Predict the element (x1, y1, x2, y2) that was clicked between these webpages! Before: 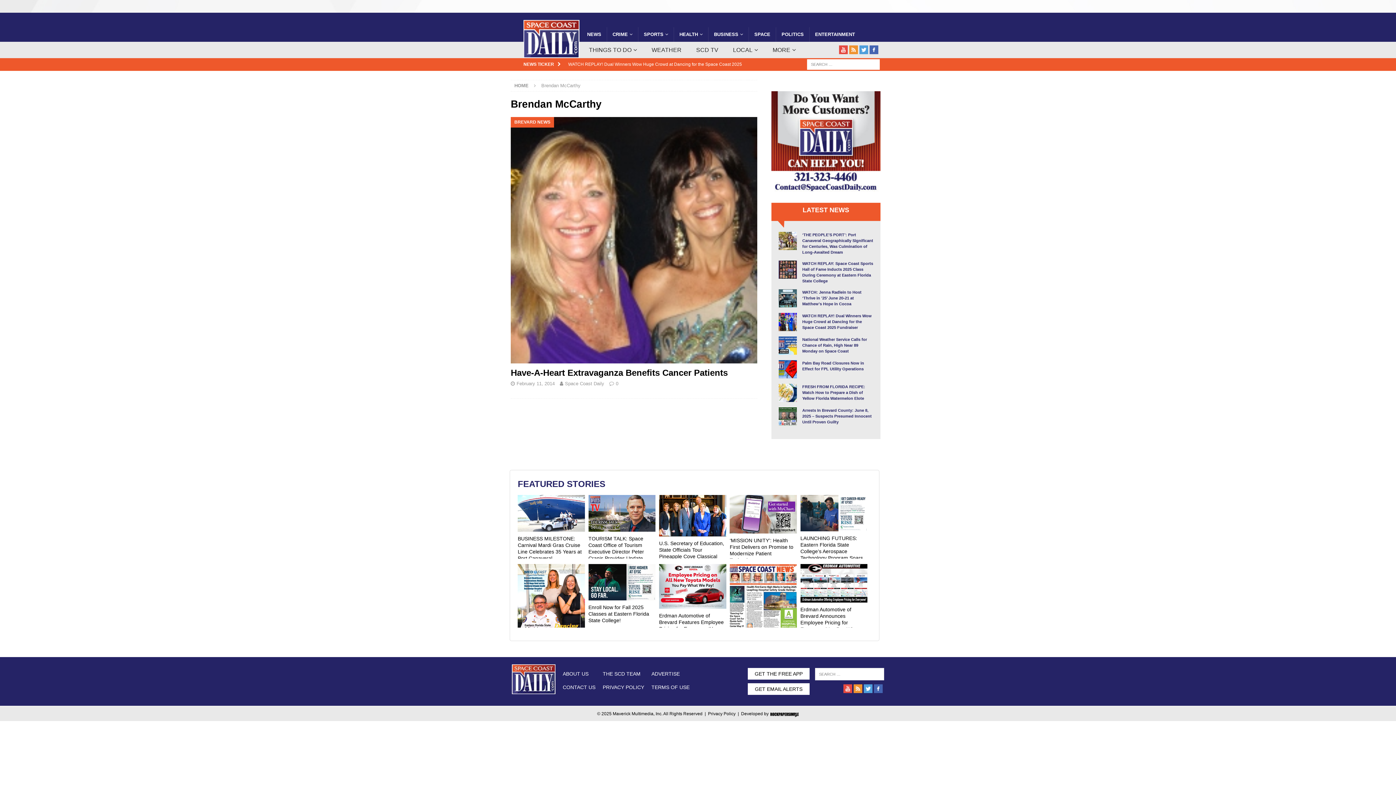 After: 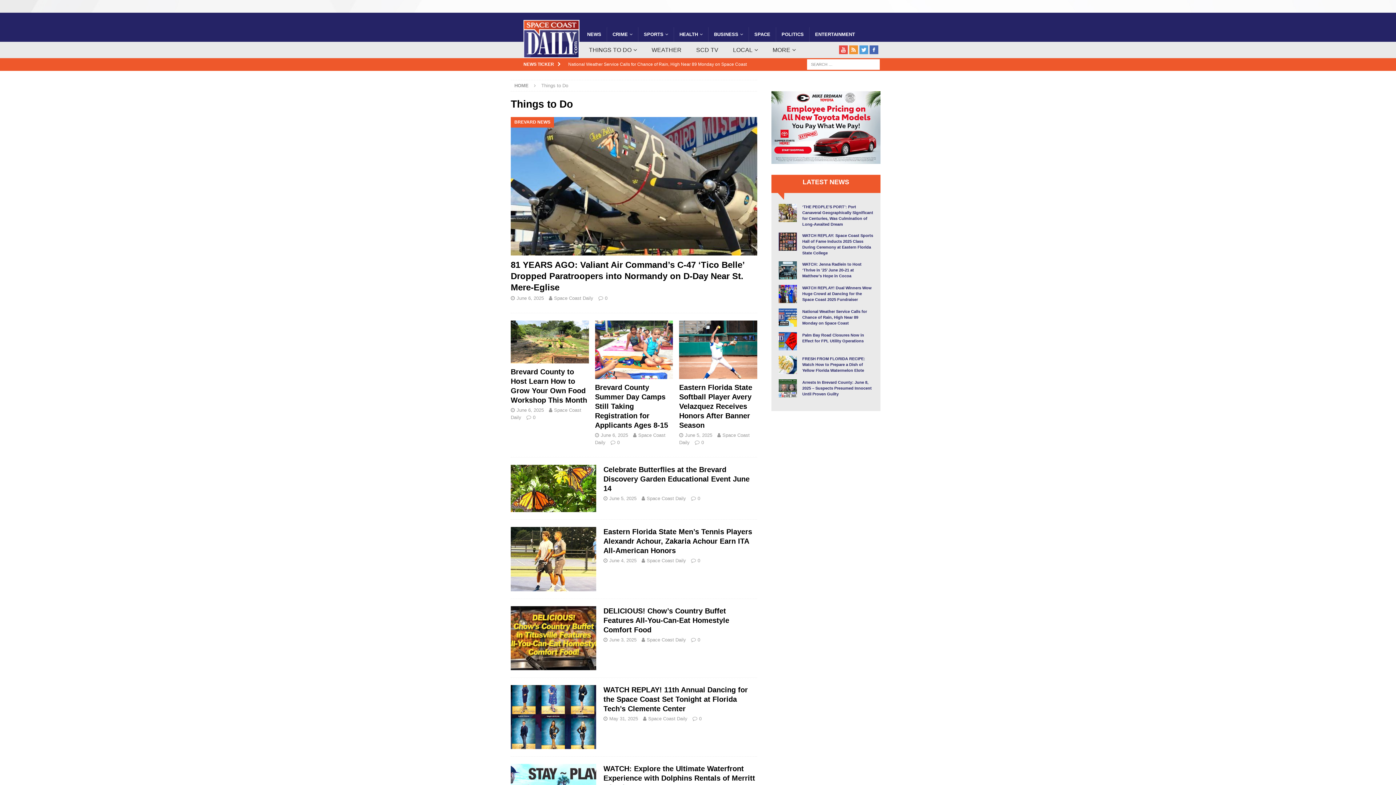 Action: label: THINGS TO DO bbox: (581, 41, 644, 58)